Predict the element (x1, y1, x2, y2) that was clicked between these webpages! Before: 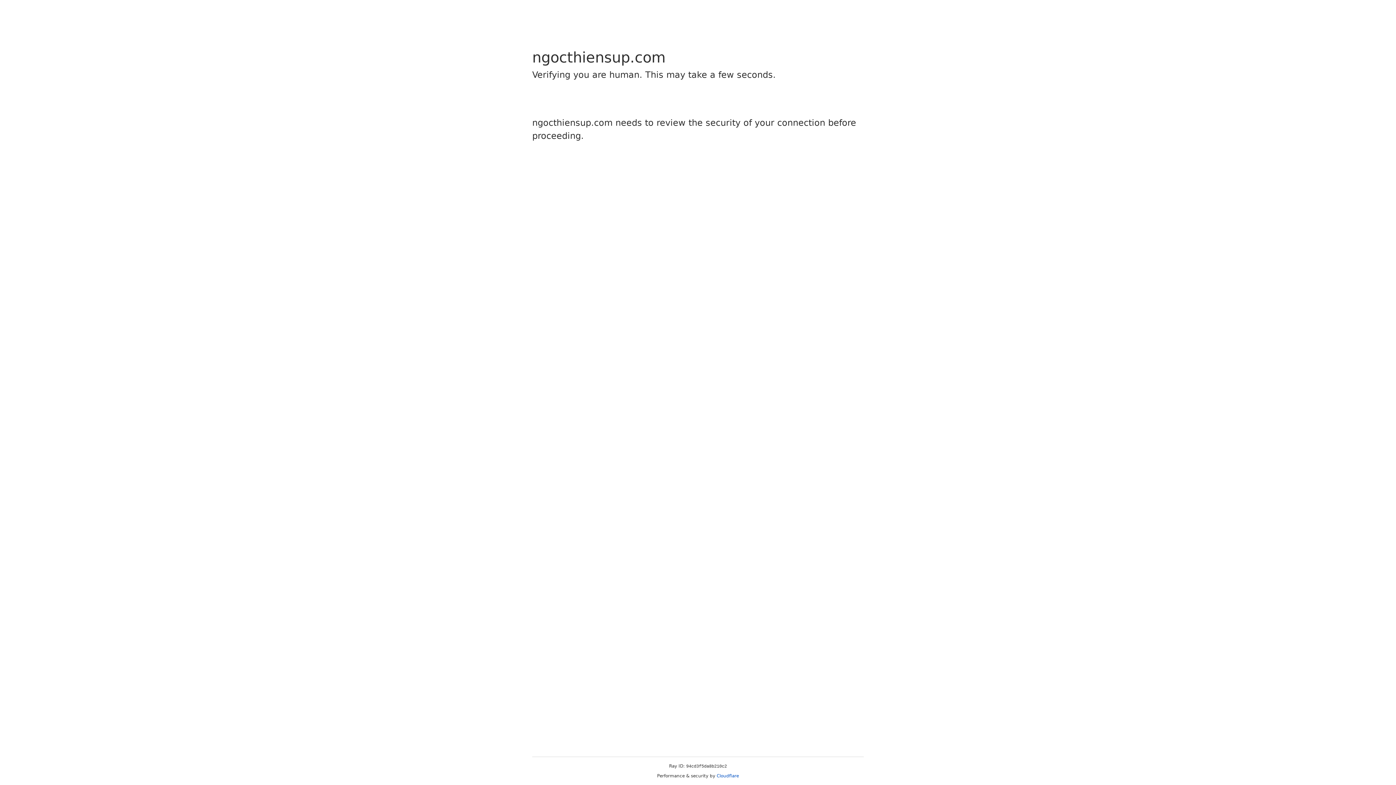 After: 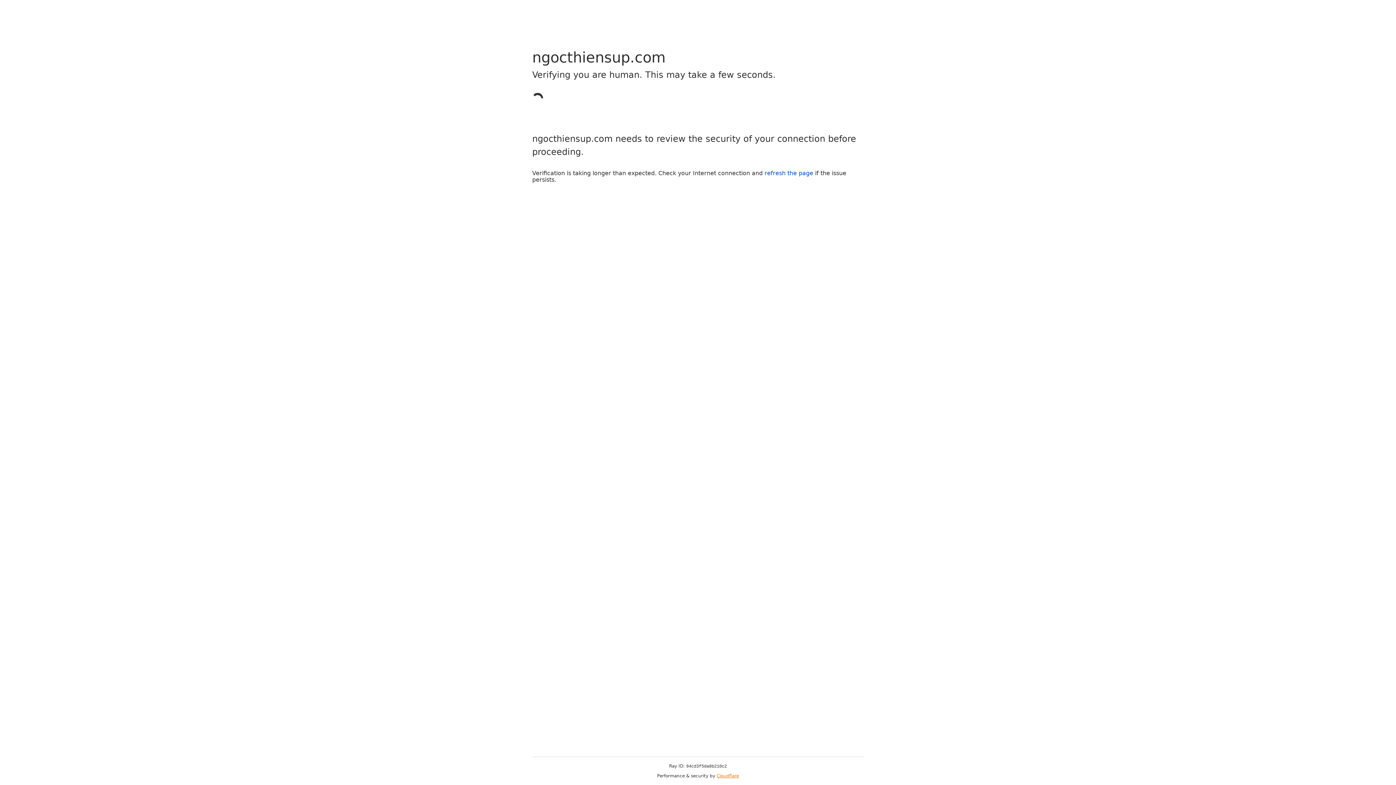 Action: bbox: (716, 773, 739, 778) label: Cloudflare